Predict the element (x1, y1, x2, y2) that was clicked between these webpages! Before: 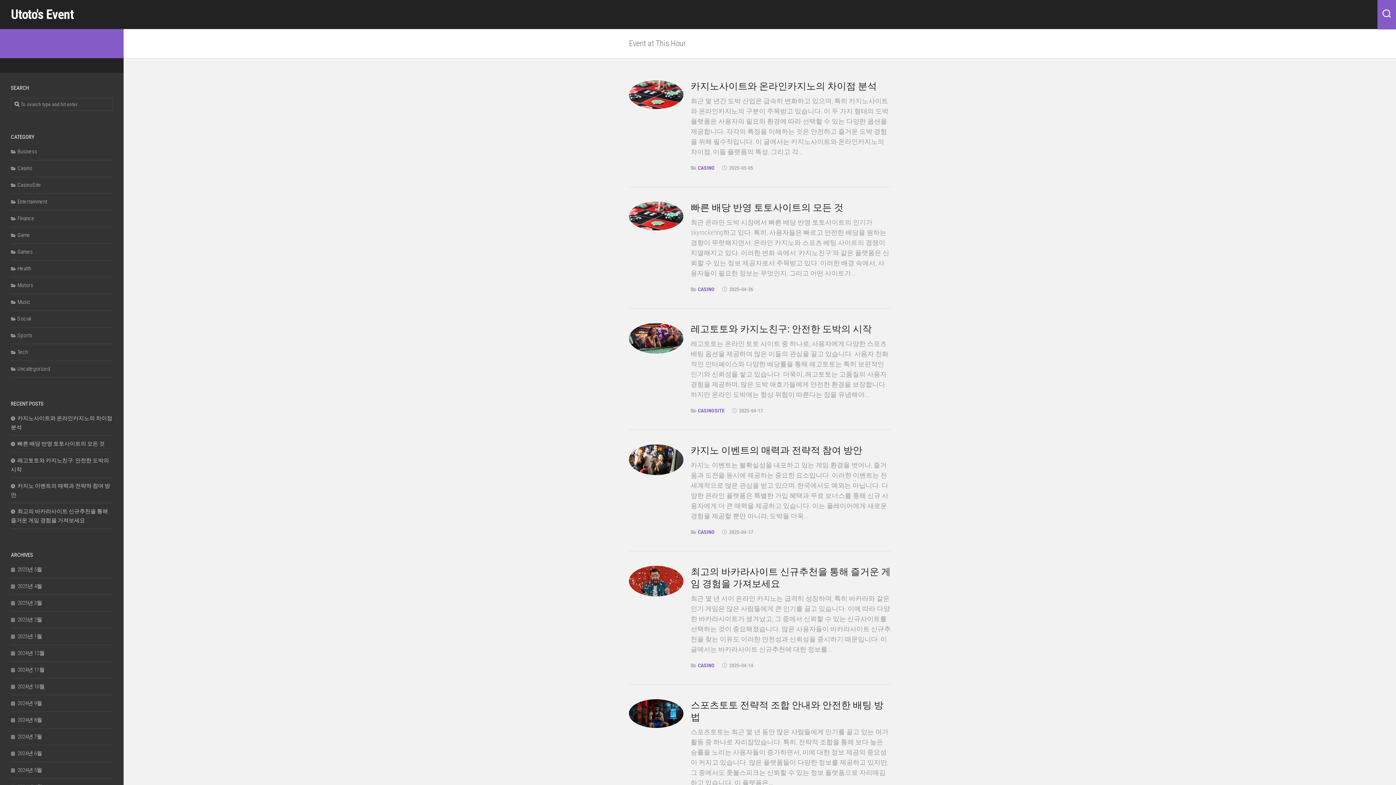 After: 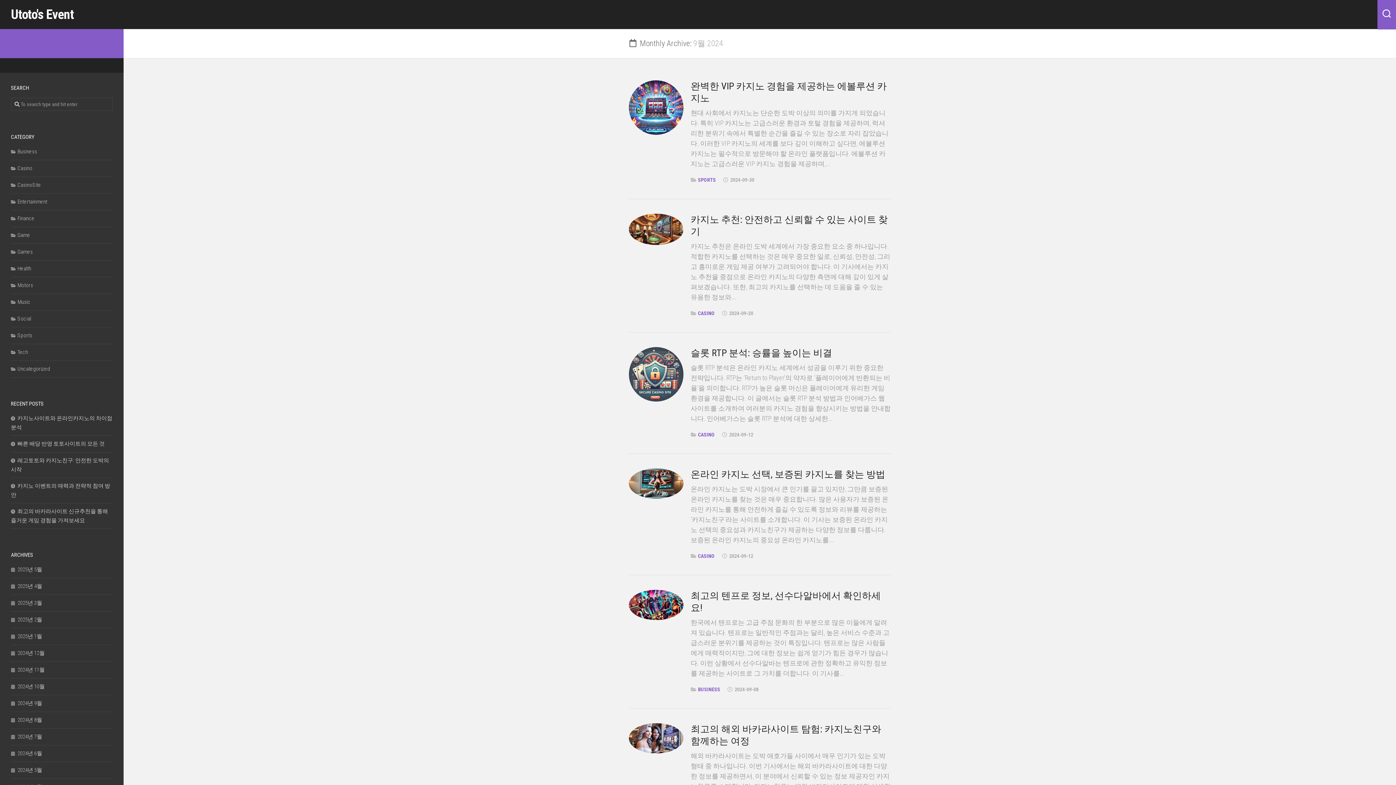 Action: label: 2024년 9월 bbox: (10, 700, 42, 706)